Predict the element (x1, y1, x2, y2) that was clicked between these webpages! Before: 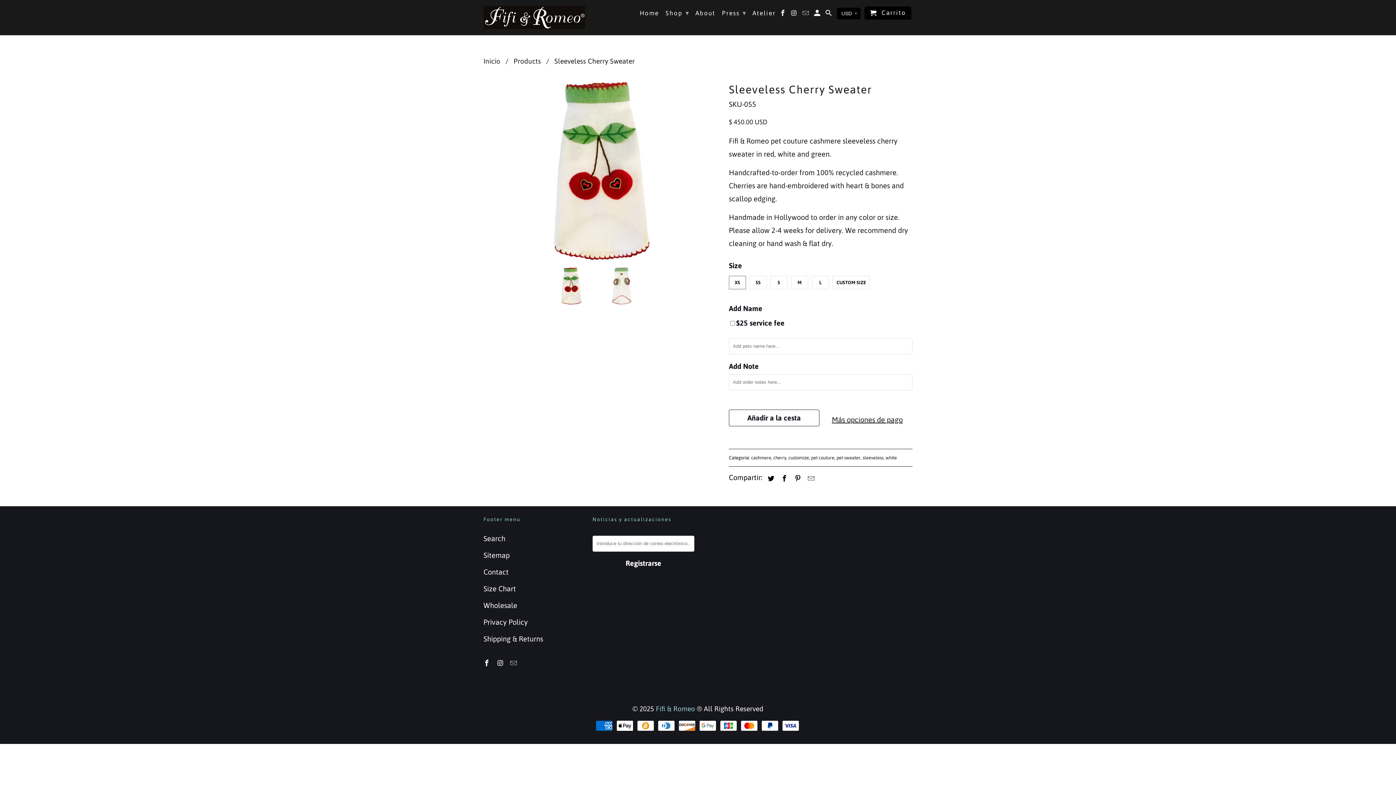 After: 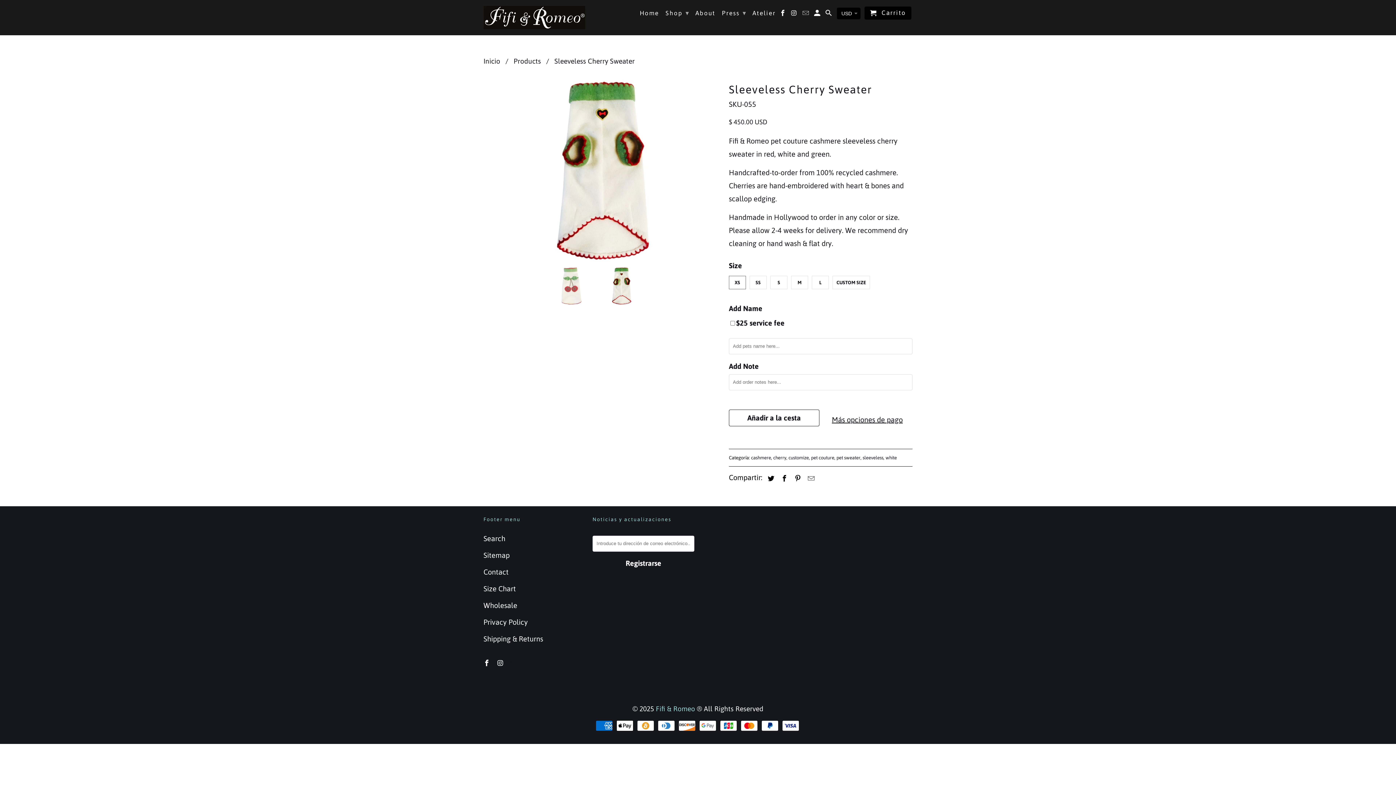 Action: bbox: (510, 659, 518, 667)